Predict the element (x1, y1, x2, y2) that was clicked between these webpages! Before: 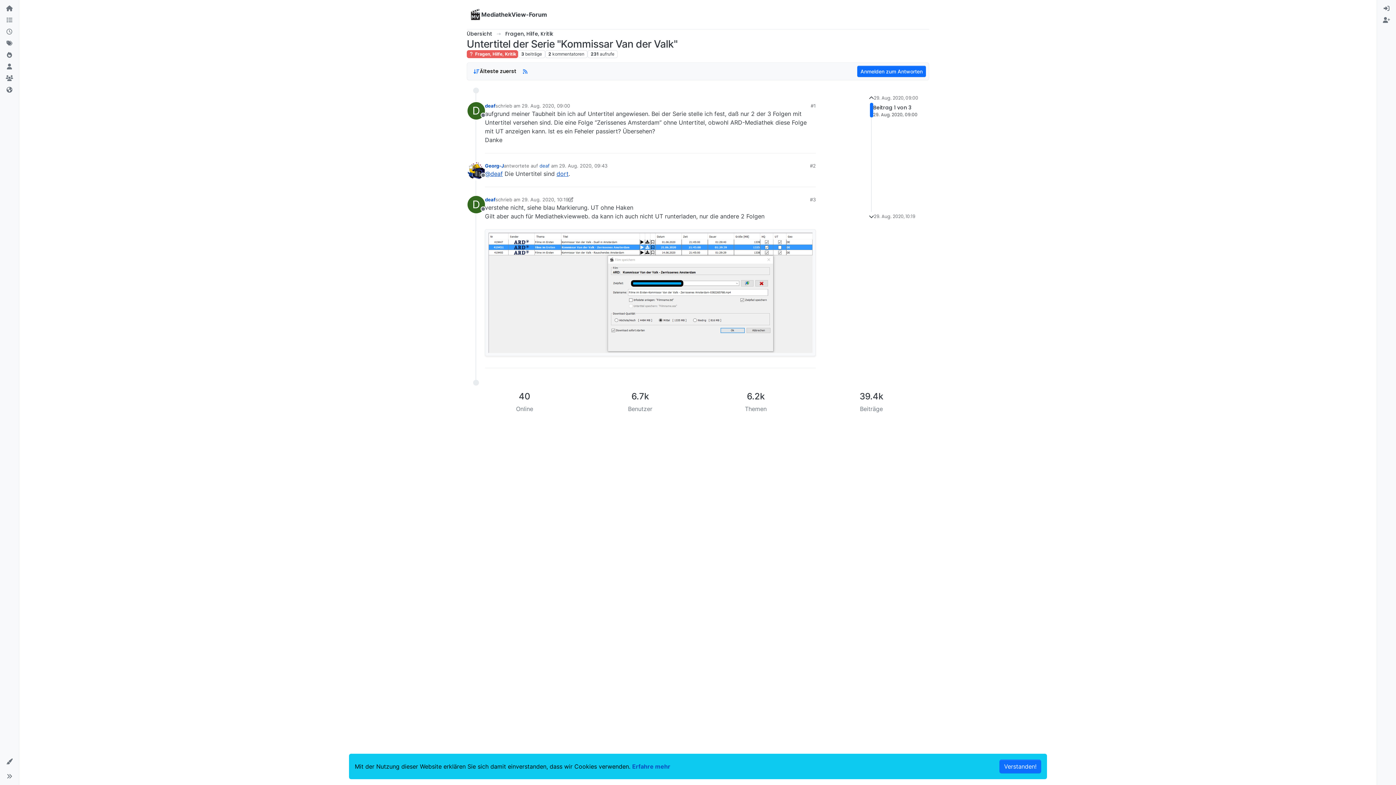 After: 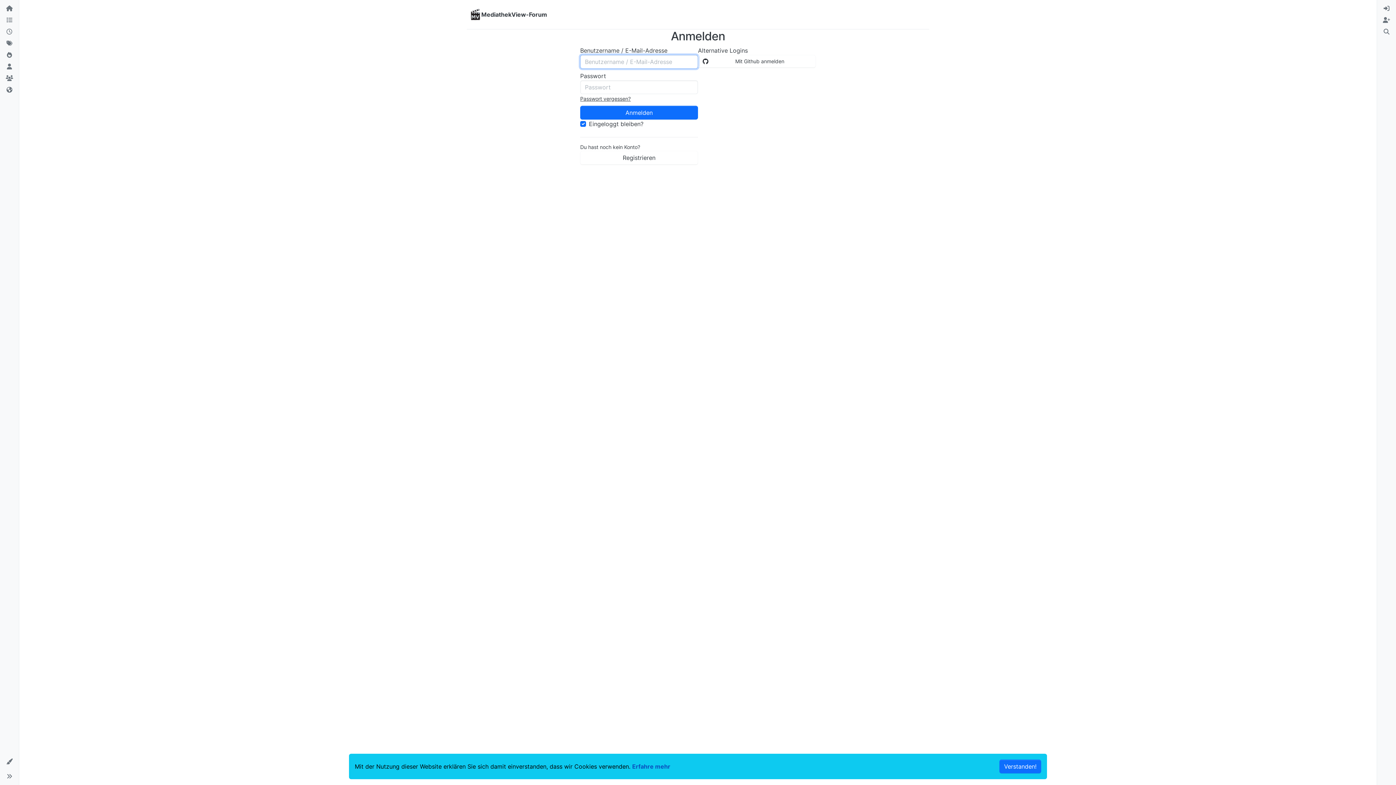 Action: bbox: (2, 61, 16, 72) label: Benutzer